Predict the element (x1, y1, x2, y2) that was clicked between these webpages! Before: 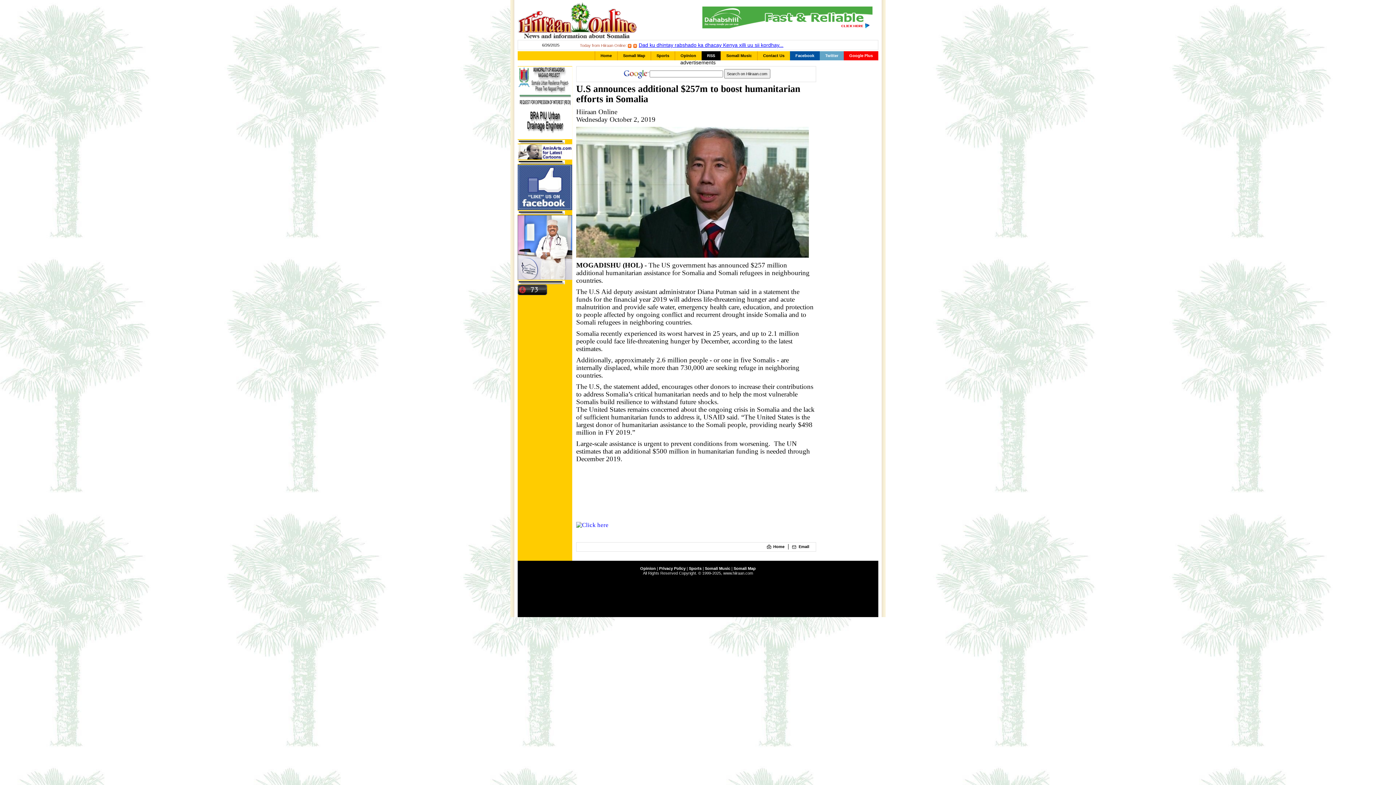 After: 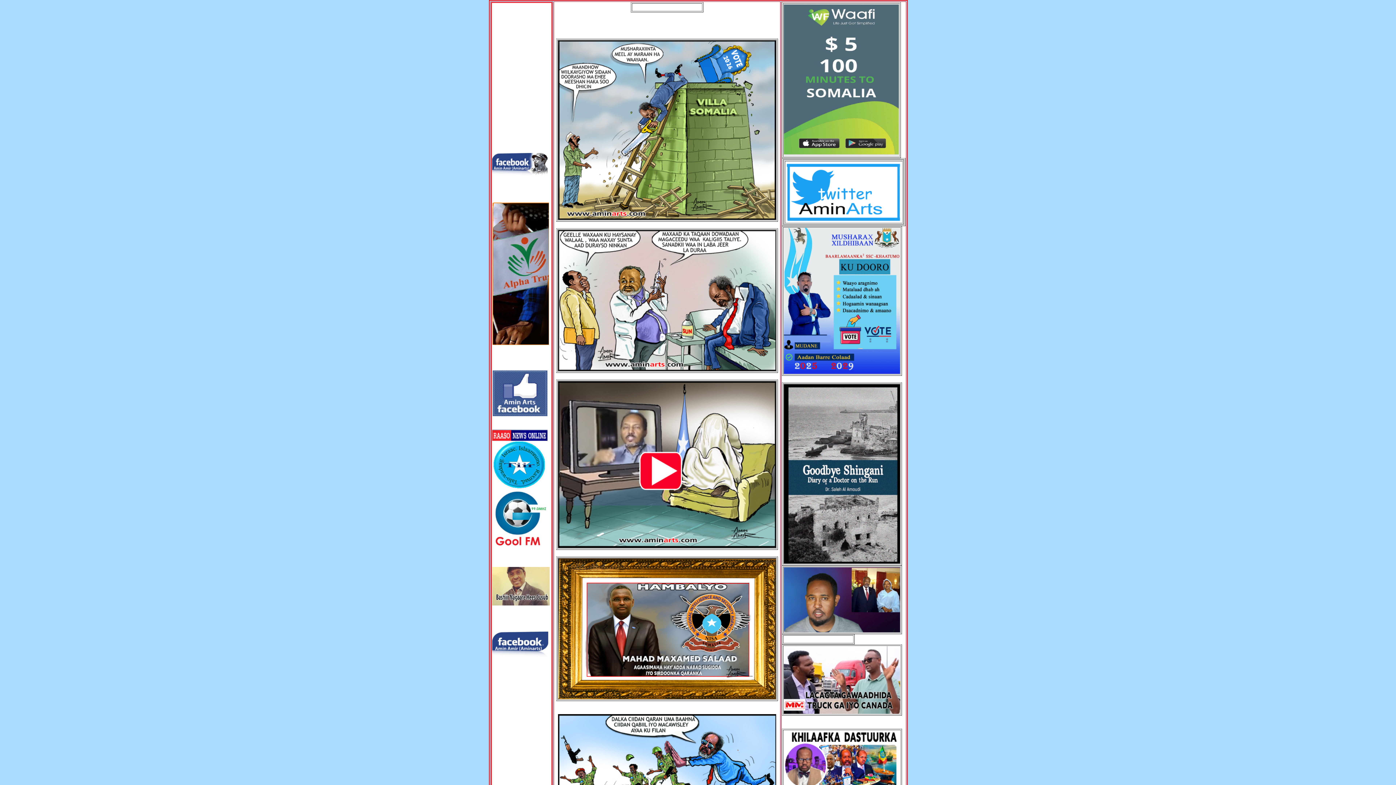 Action: bbox: (517, 149, 572, 153)